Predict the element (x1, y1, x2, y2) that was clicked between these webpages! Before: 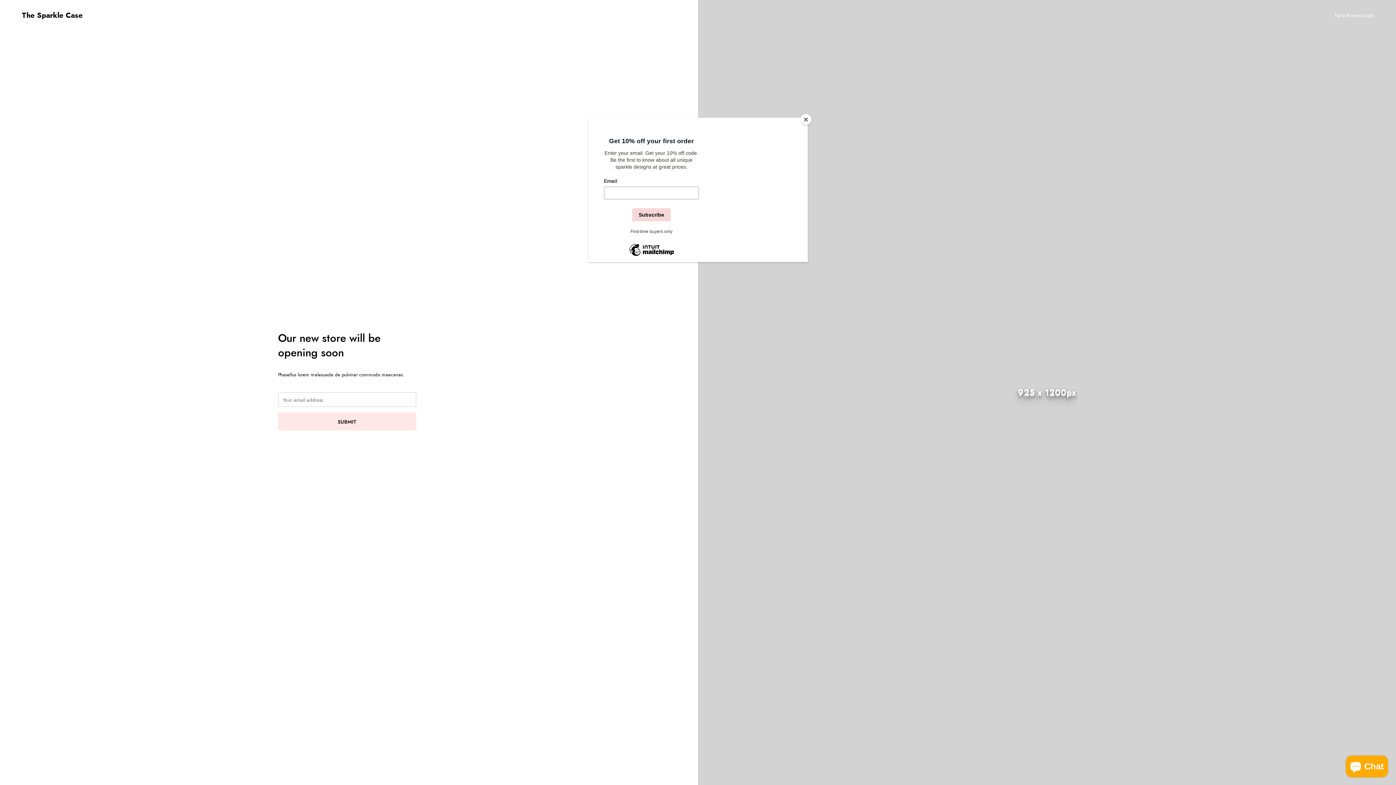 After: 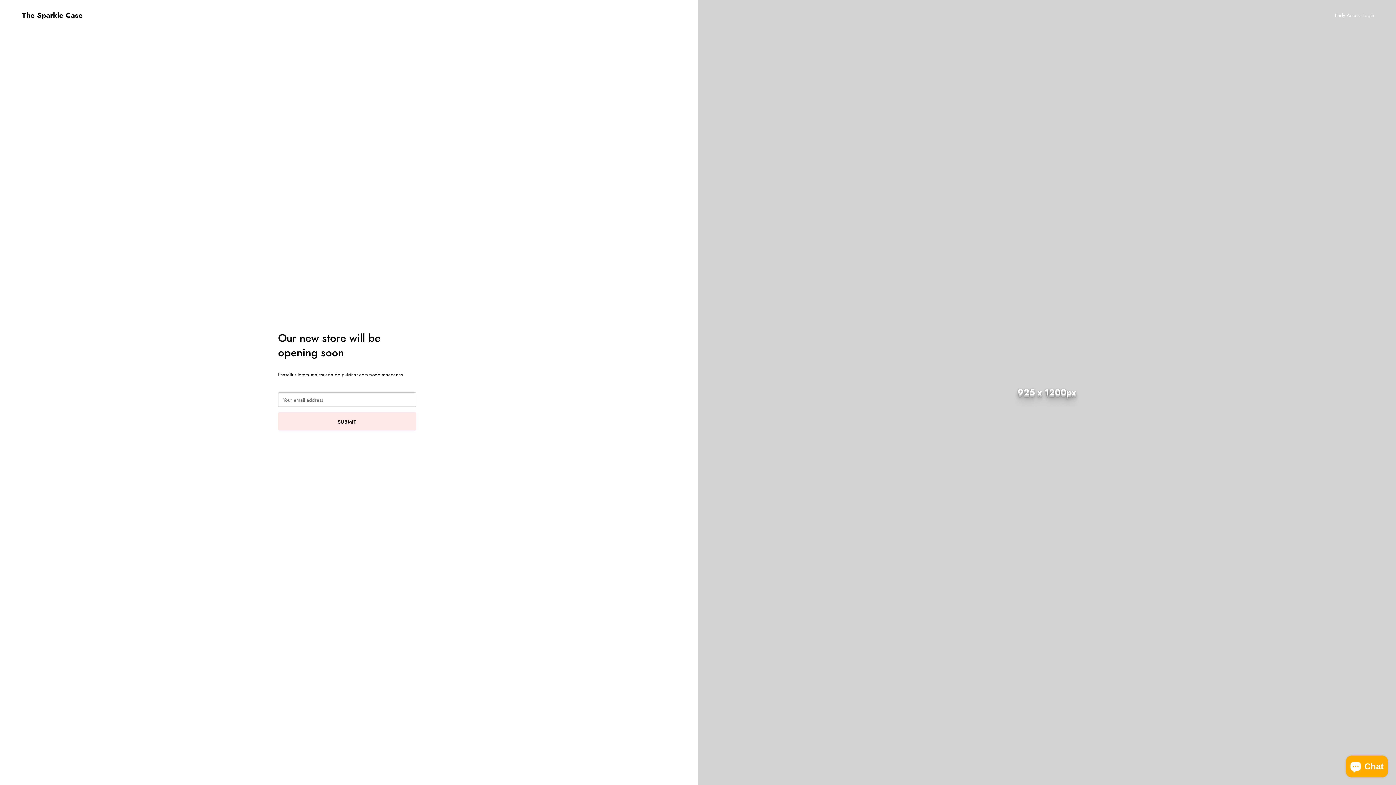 Action: bbox: (800, 114, 811, 125) label: Close